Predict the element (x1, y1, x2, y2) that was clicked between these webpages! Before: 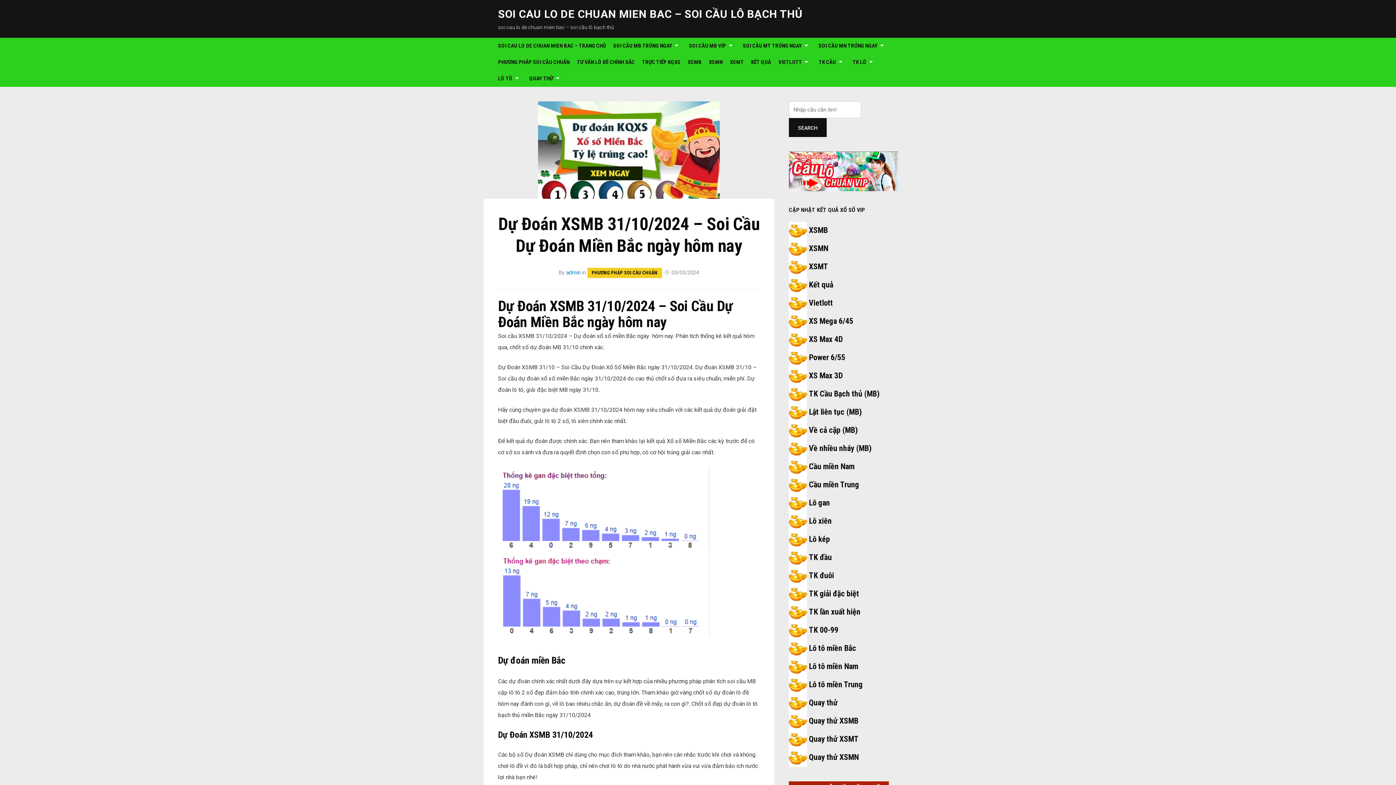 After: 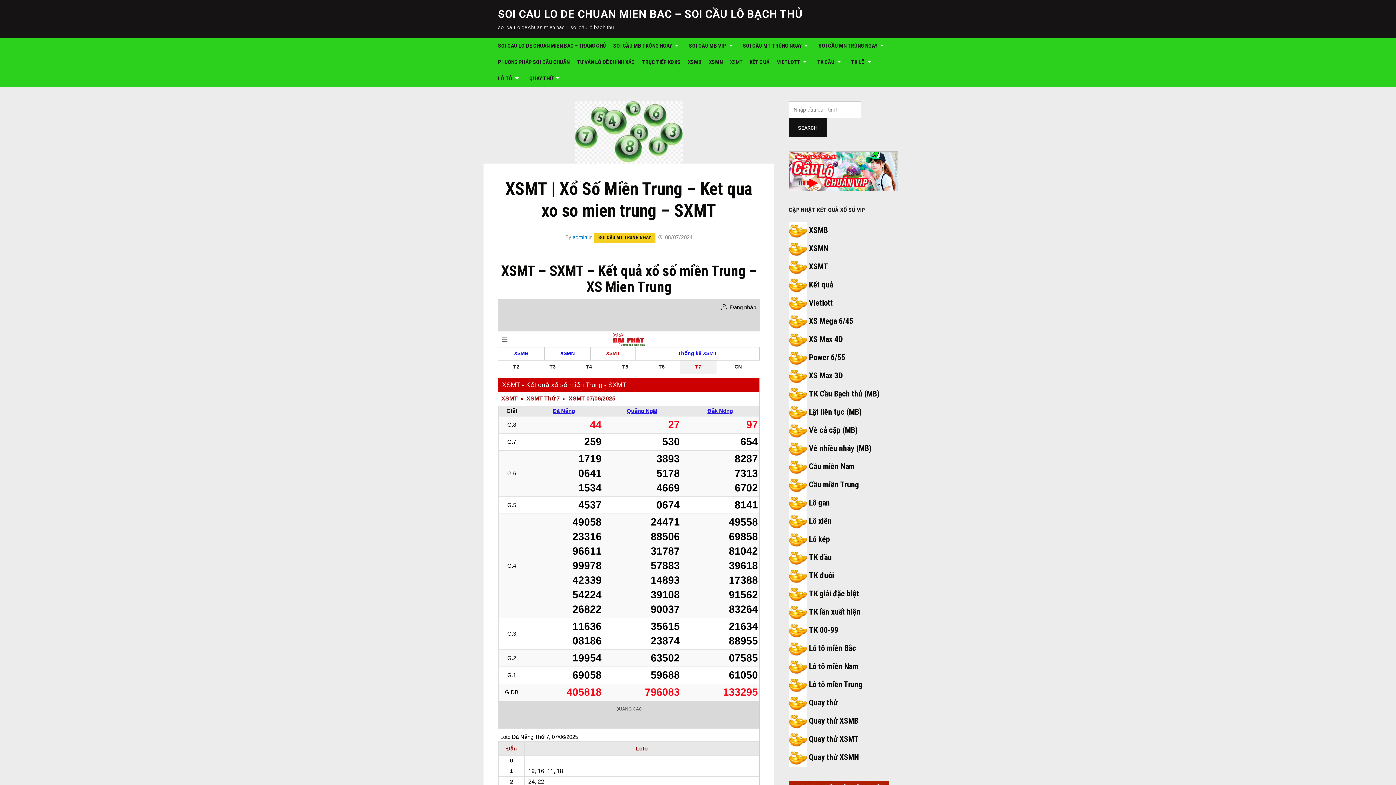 Action: bbox: (809, 262, 828, 271) label: XSMT